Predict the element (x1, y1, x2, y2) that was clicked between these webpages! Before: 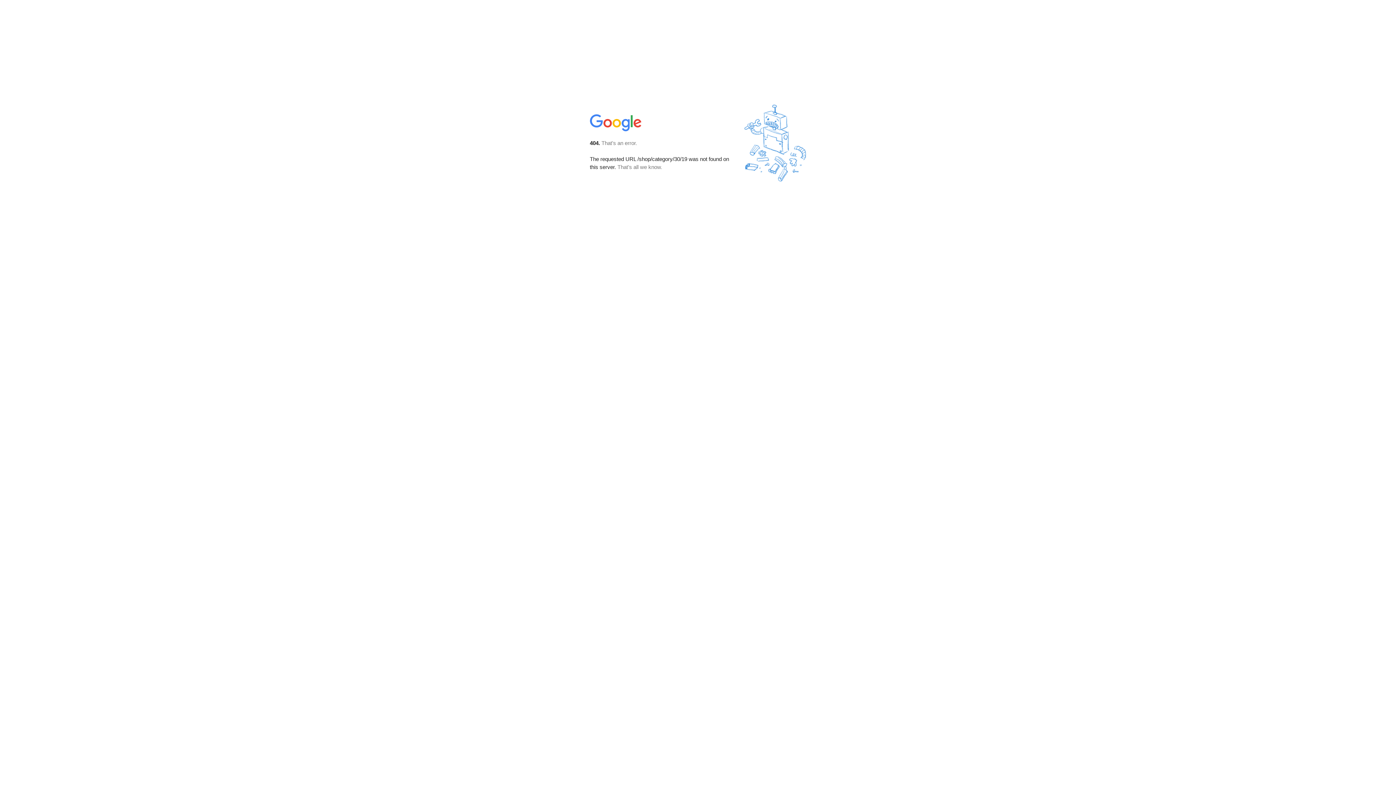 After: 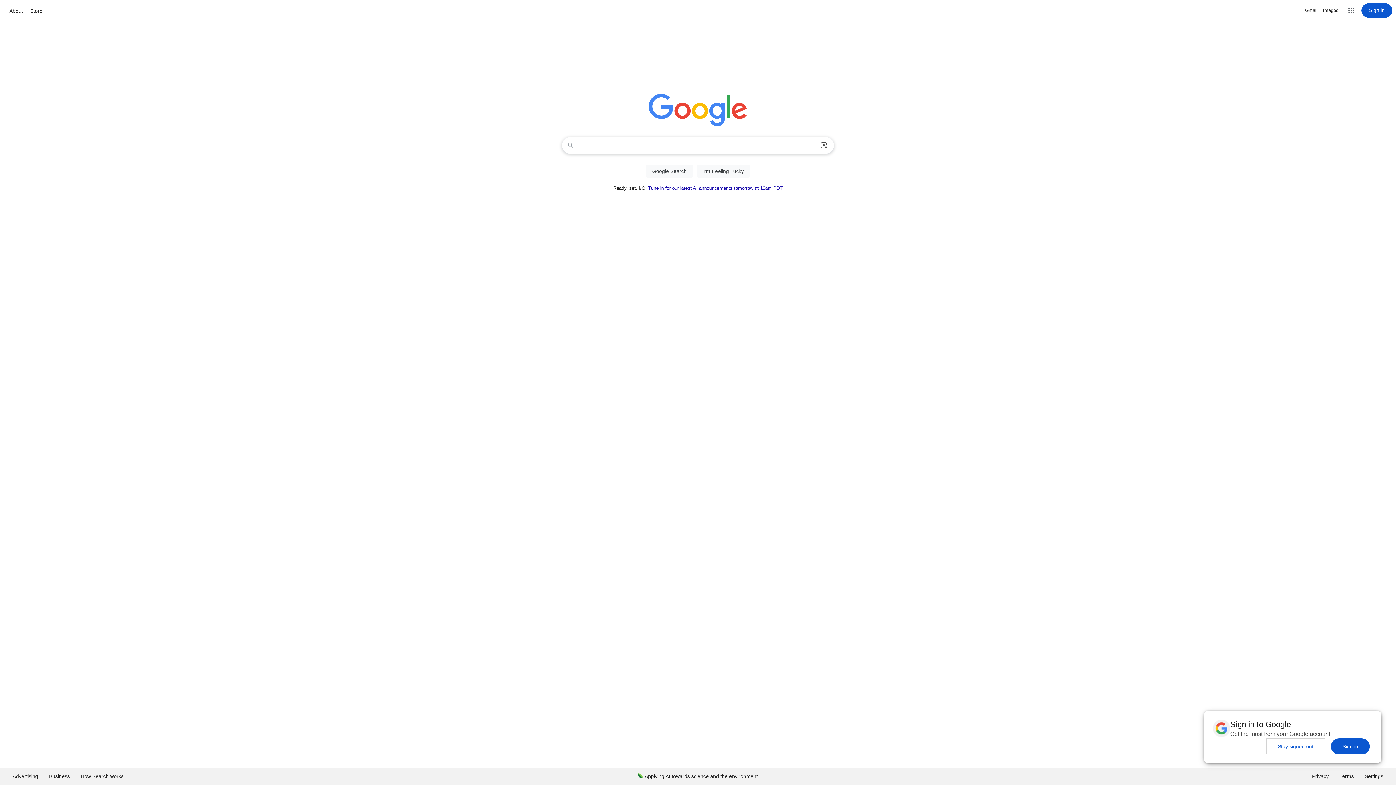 Action: bbox: (590, 127, 642, 134)